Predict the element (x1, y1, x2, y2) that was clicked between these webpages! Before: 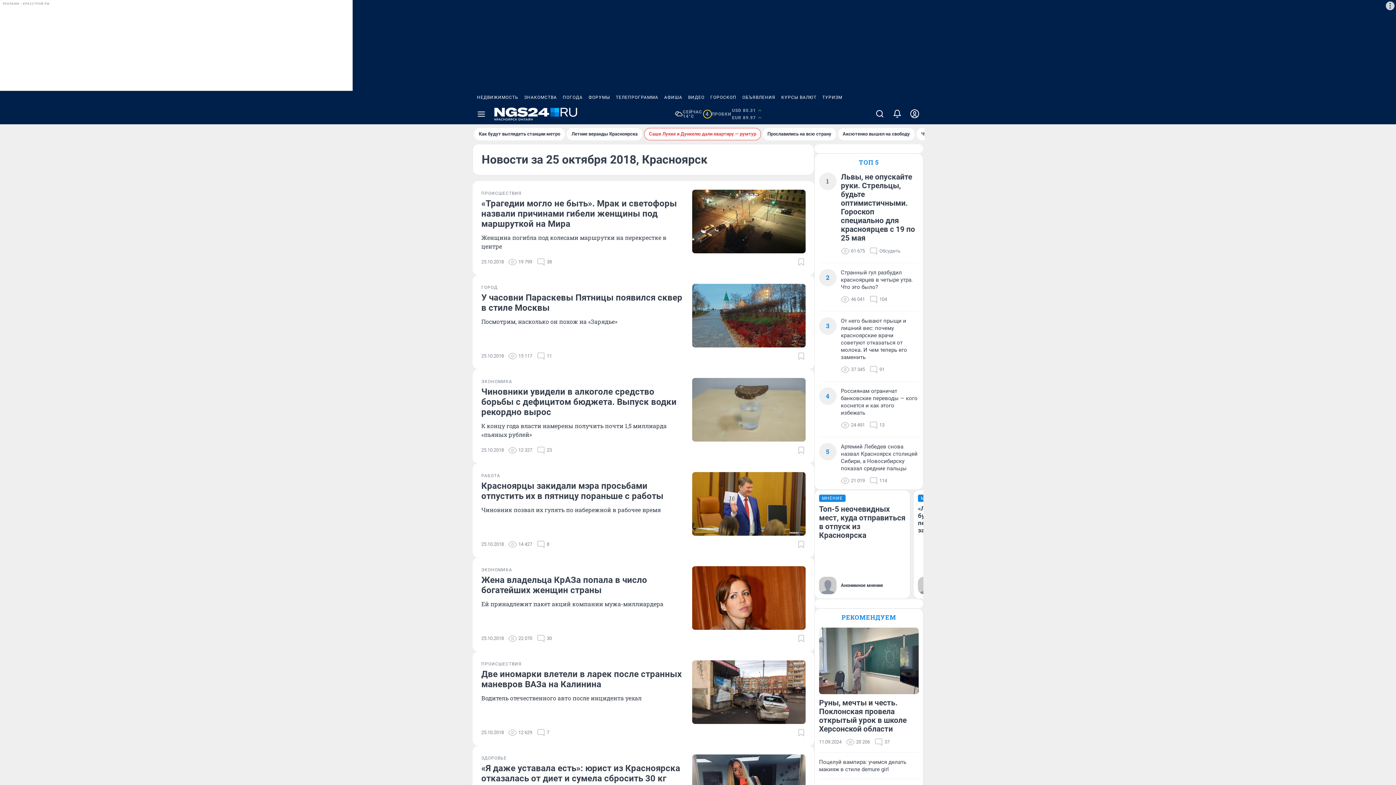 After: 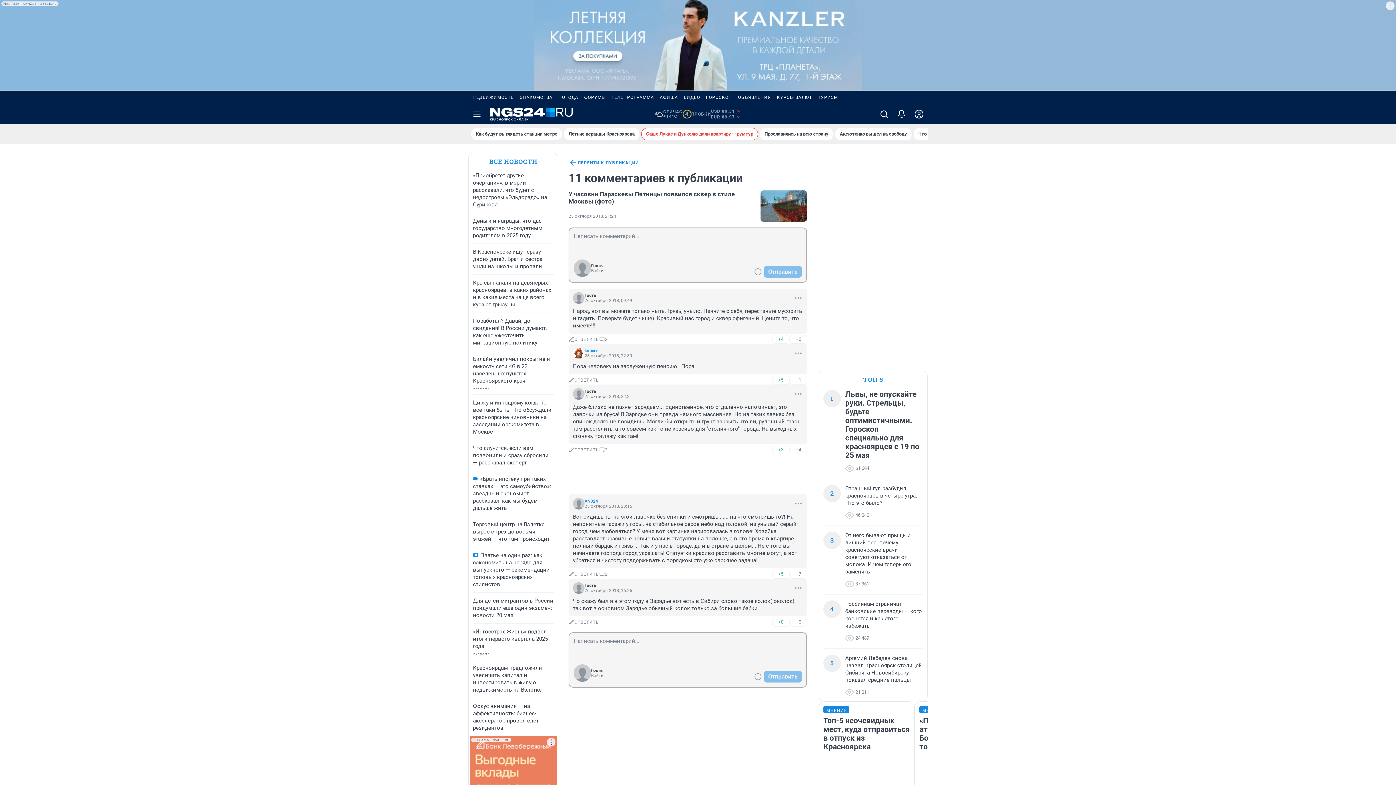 Action: bbox: (536, 352, 552, 360) label: 11